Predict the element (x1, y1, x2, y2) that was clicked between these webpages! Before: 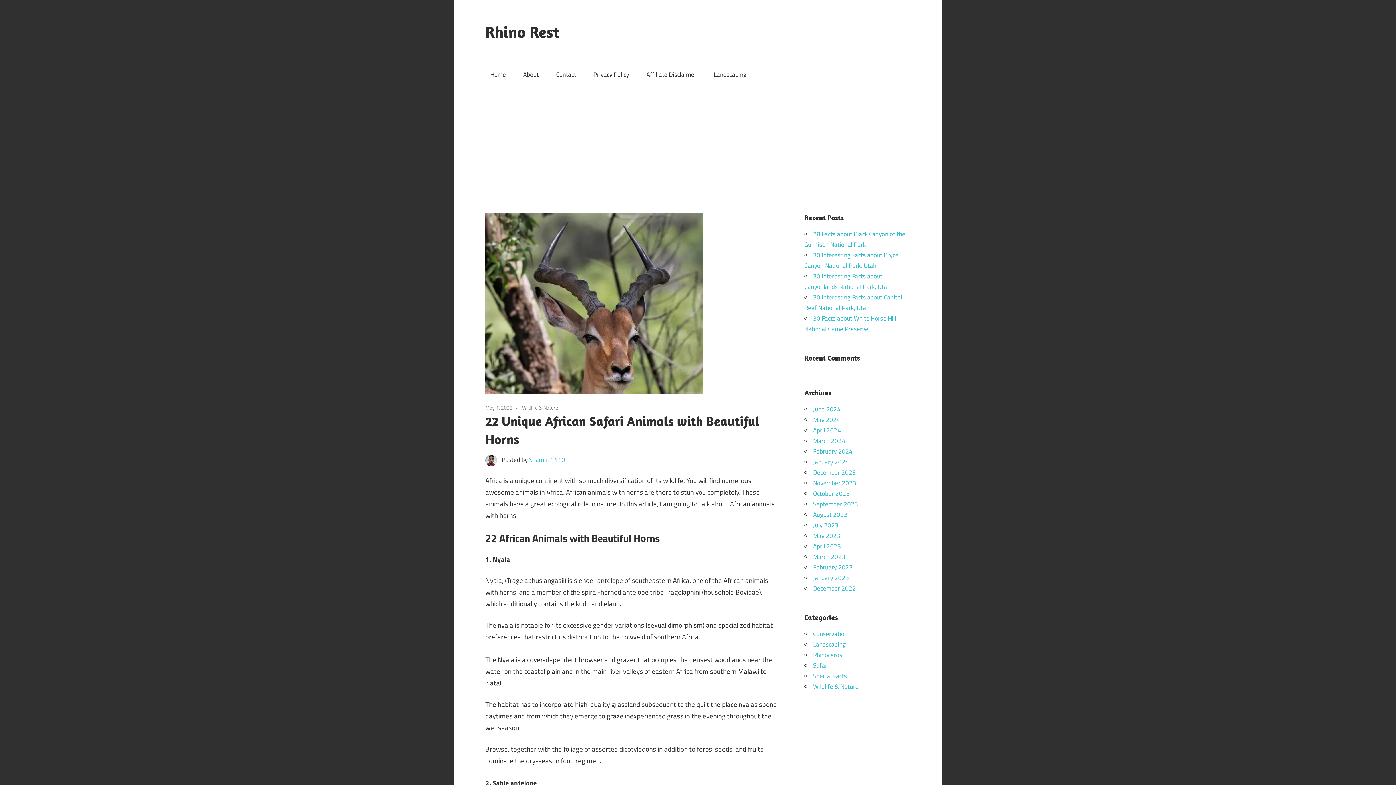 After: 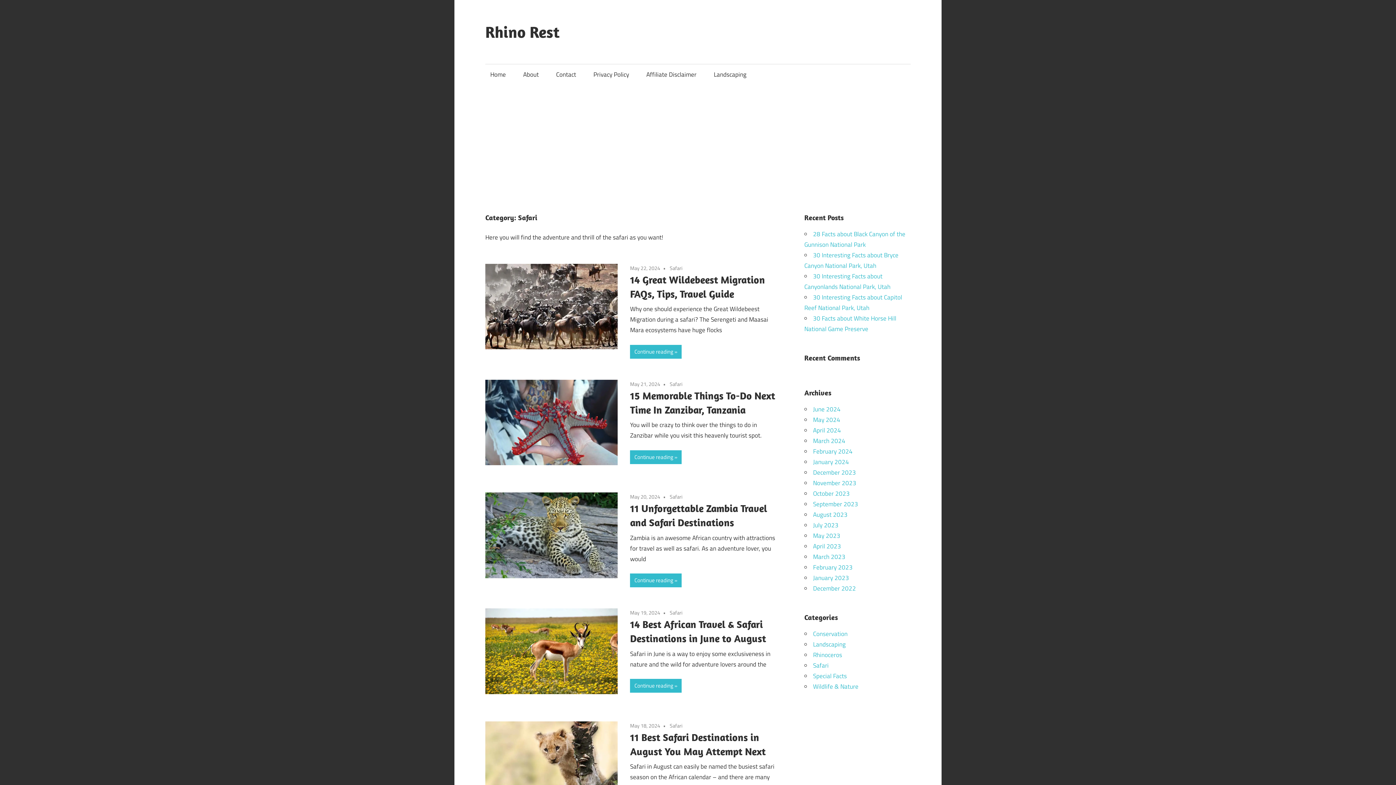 Action: bbox: (813, 661, 828, 670) label: Safari